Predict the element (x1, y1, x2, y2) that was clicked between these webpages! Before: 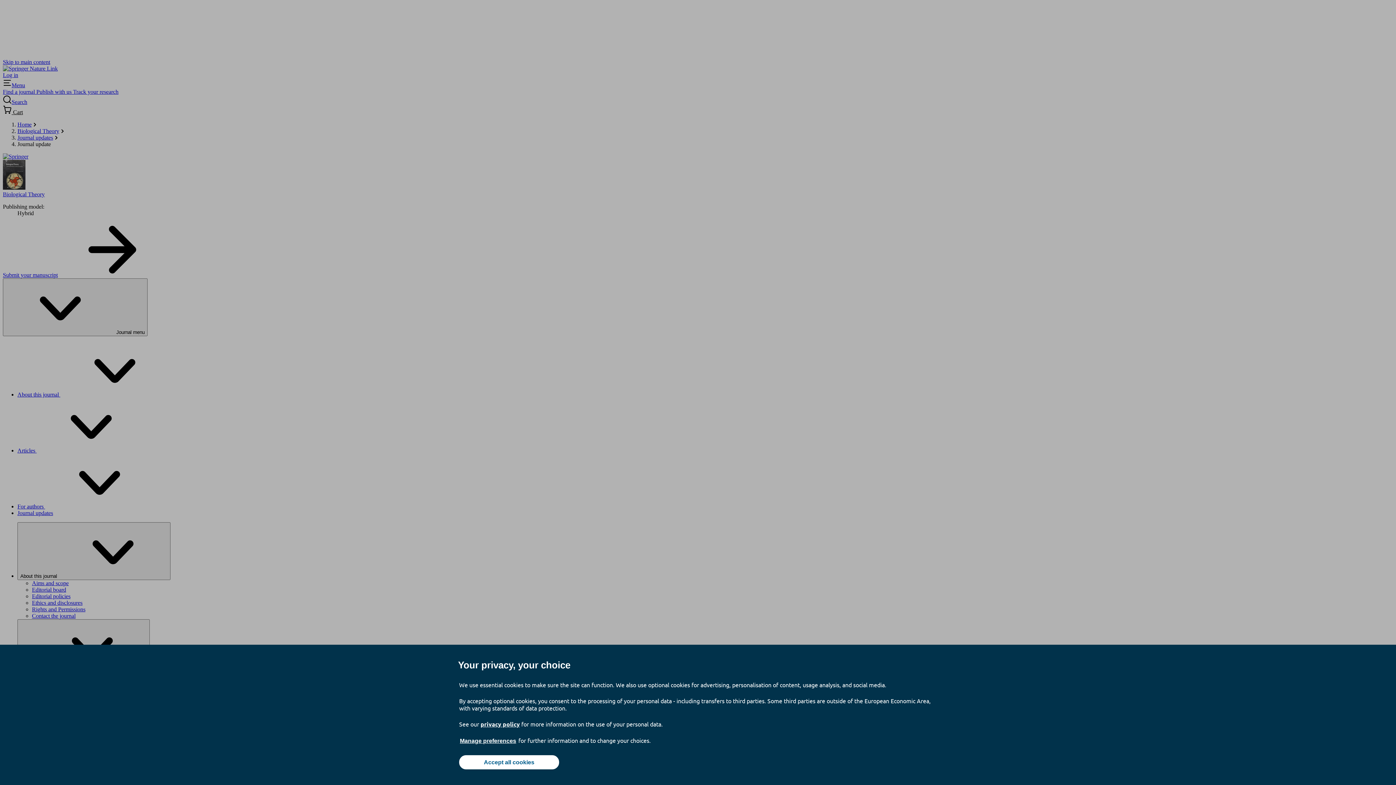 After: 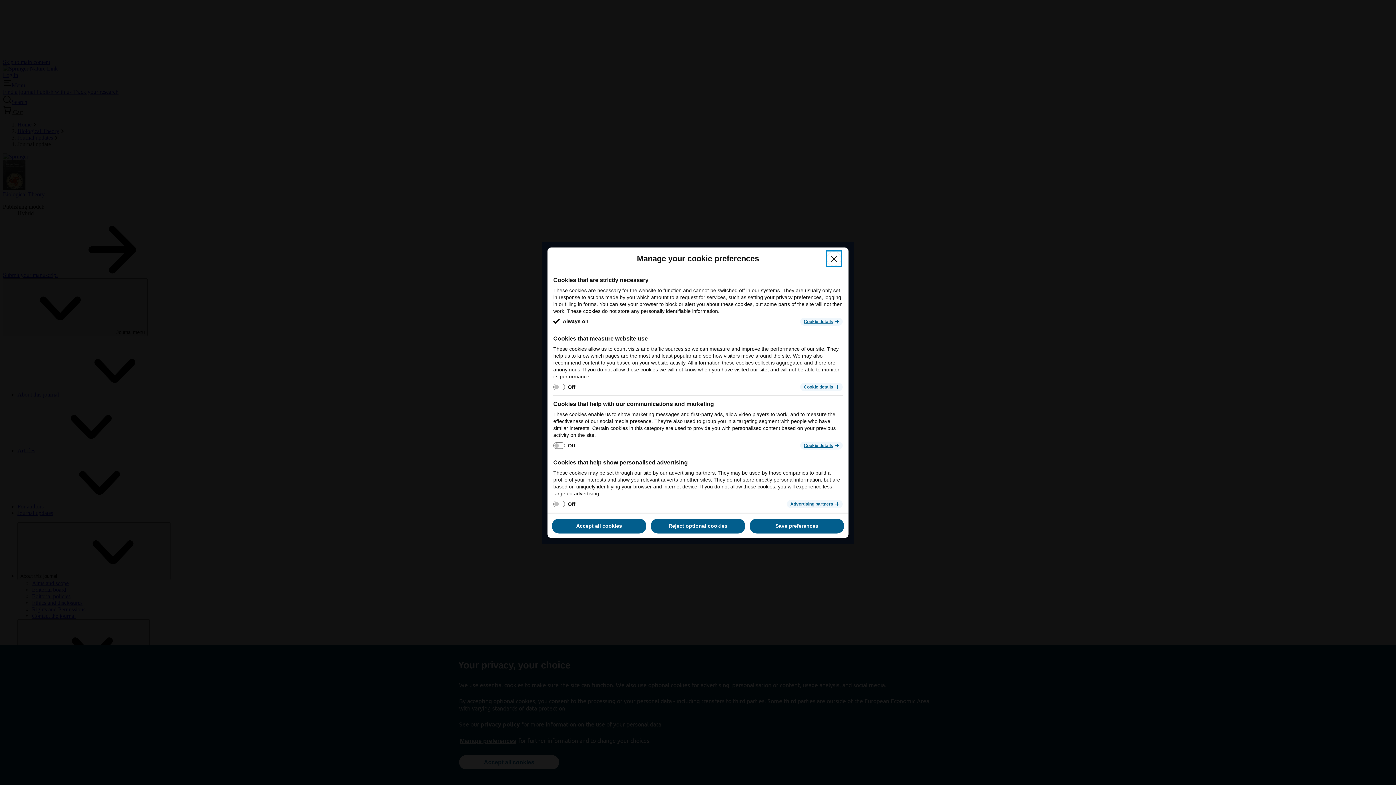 Action: bbox: (459, 737, 517, 745) label: Manage preferences